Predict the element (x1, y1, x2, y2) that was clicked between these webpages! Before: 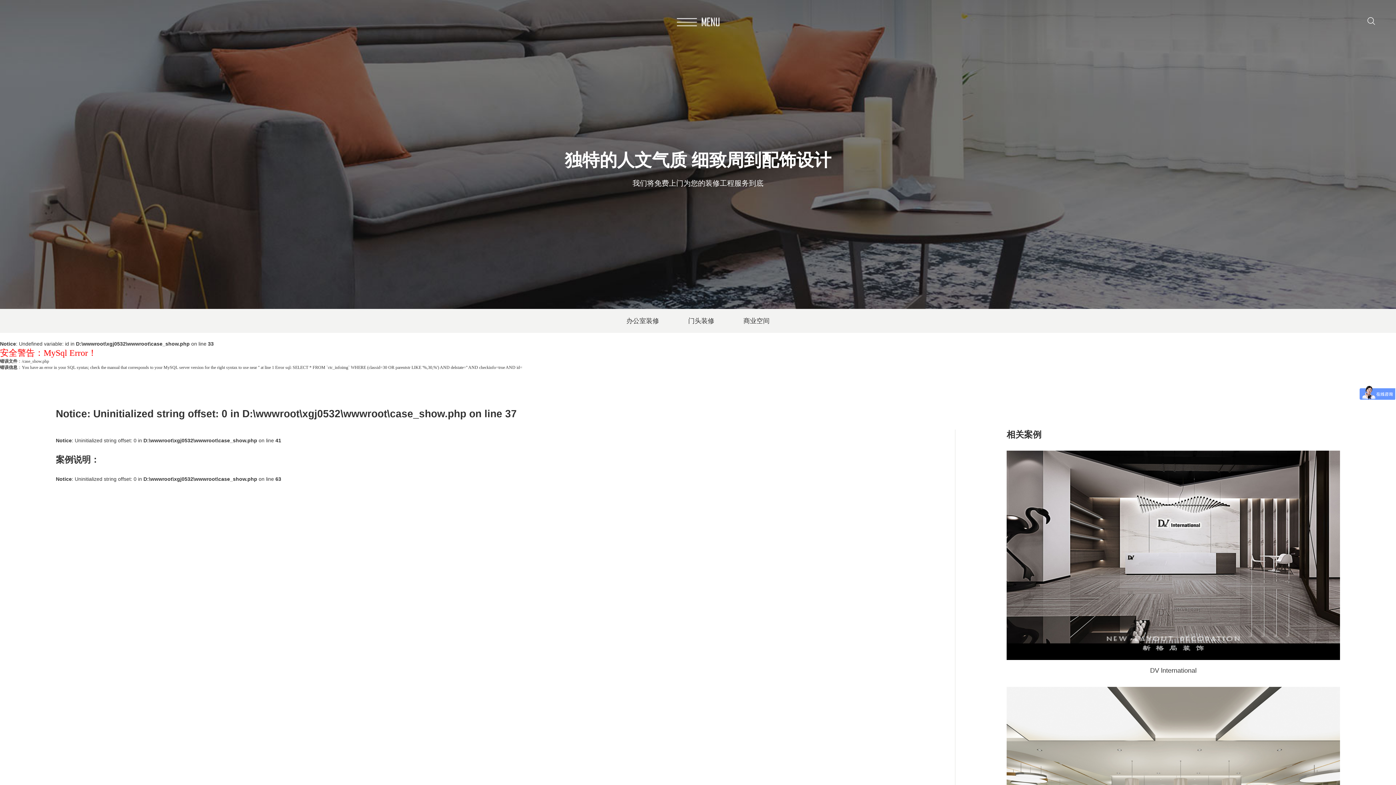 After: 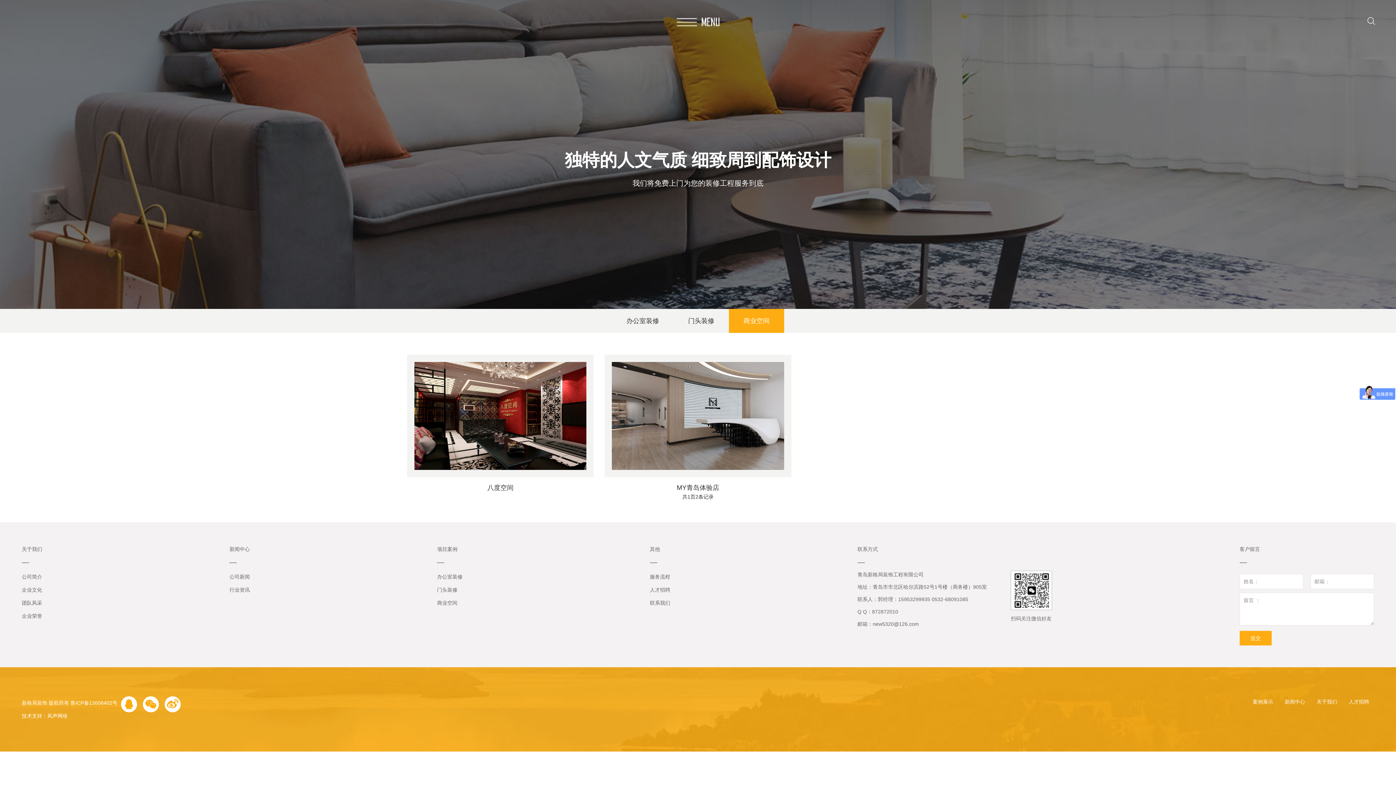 Action: label: 商业空间 bbox: (729, 309, 784, 333)